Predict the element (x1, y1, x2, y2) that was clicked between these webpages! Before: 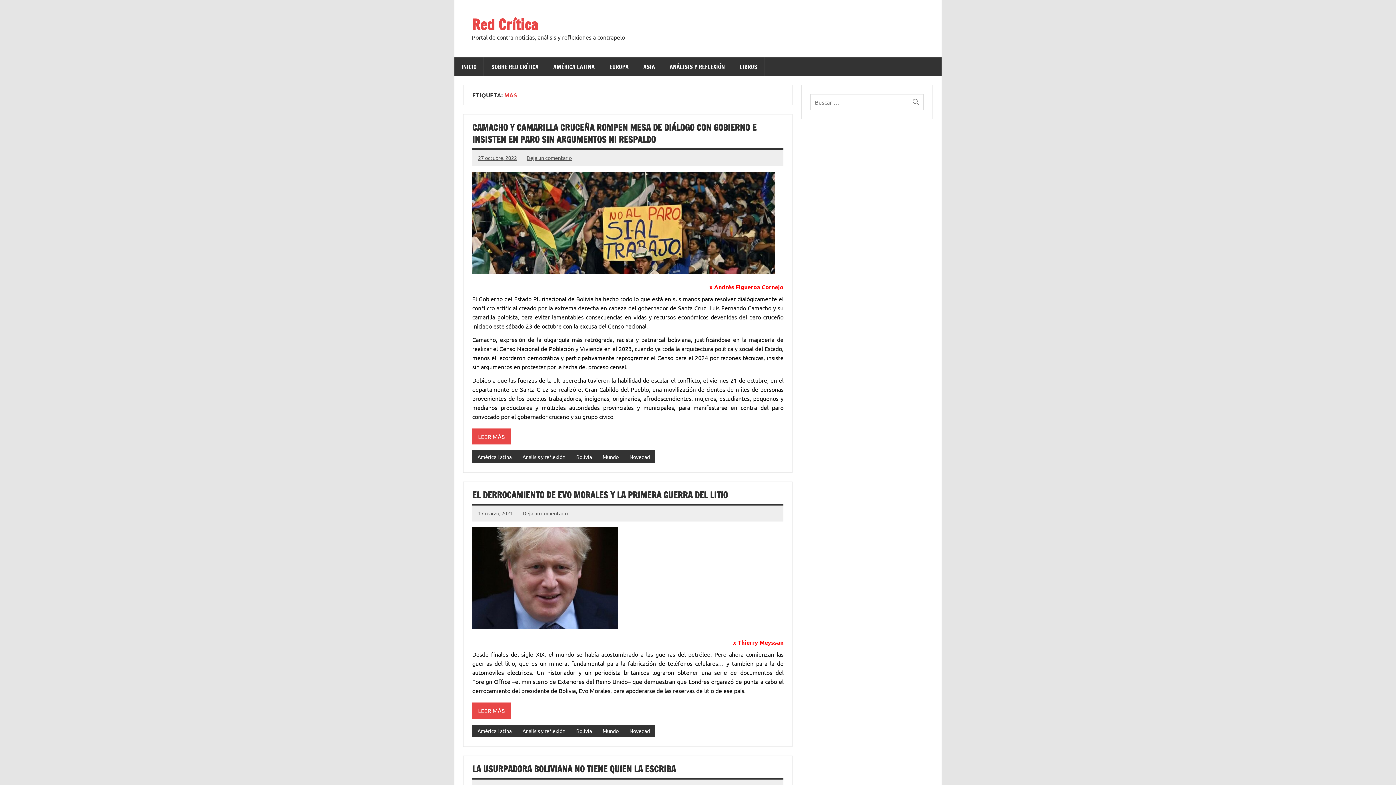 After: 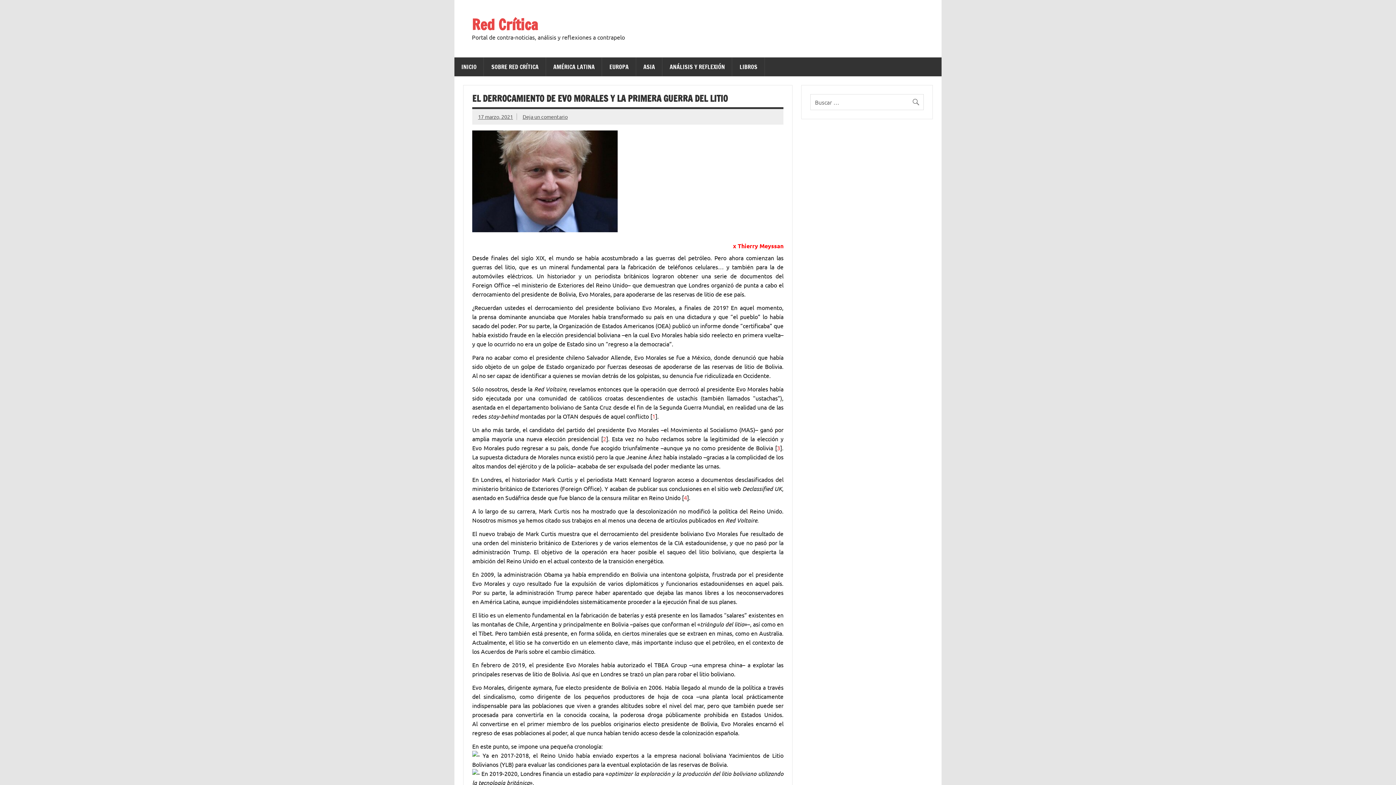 Action: bbox: (472, 489, 728, 501) label: EL DERROCAMIENTO DE EVO MORALES Y LA PRIMERA GUERRA DEL LITIO